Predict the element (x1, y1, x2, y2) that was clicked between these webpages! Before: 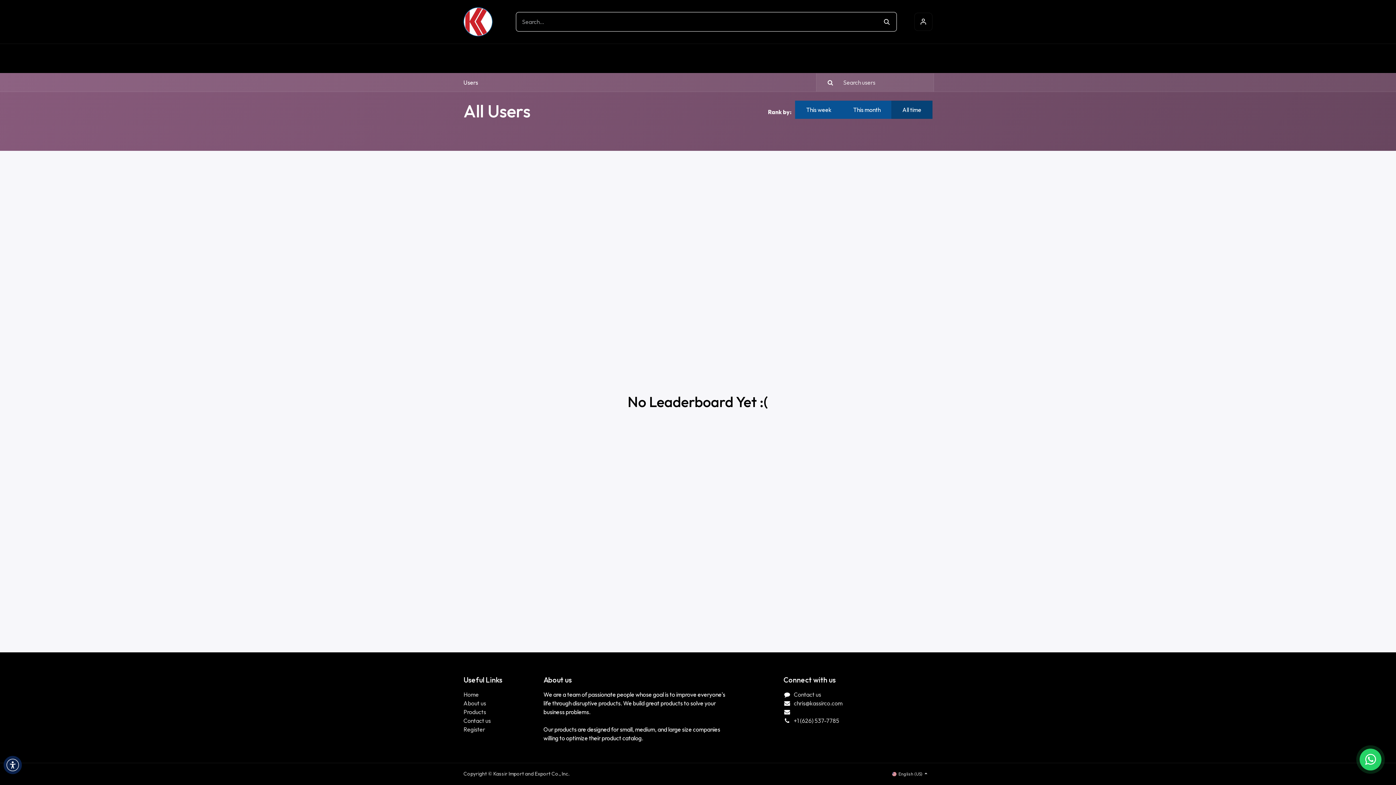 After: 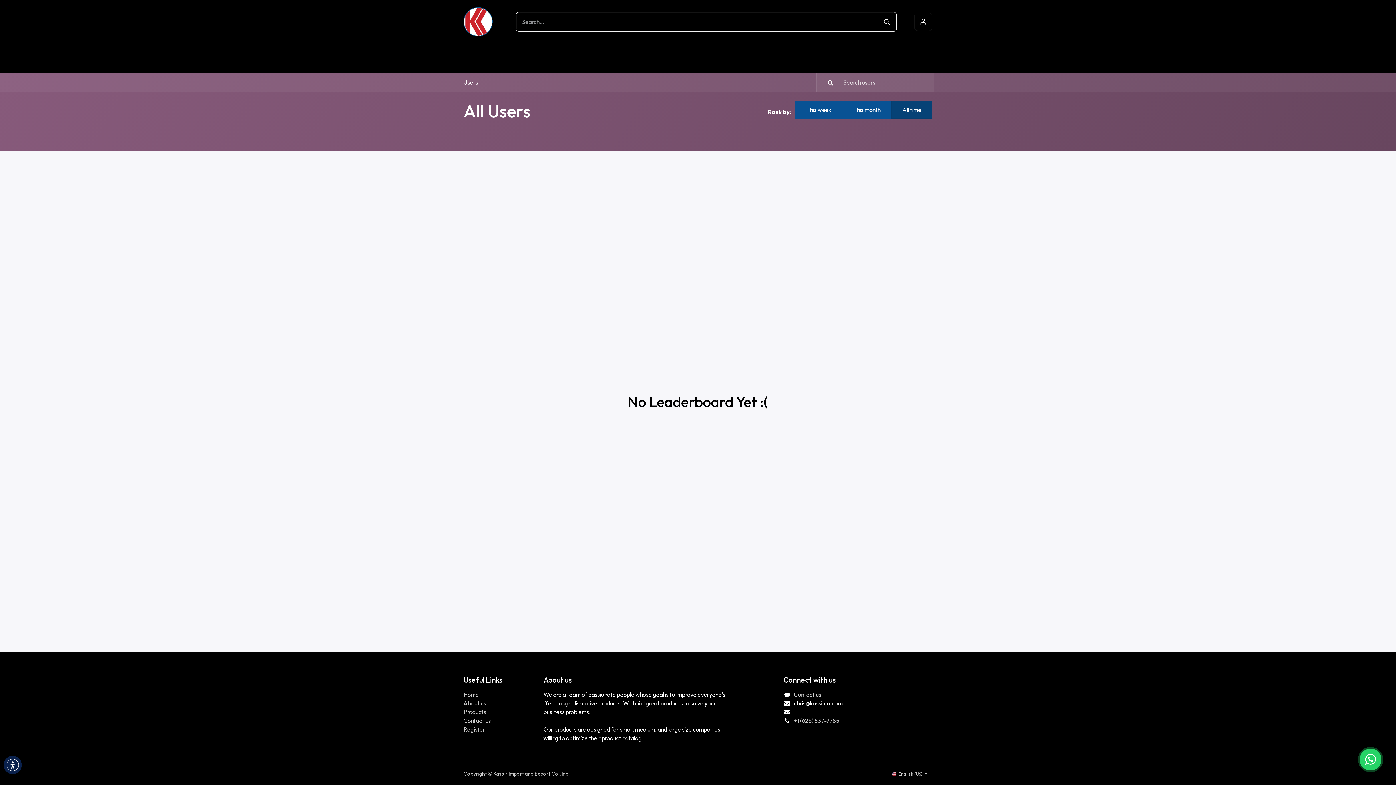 Action: label: chris@kassirco.com  bbox: (794, 700, 843, 707)